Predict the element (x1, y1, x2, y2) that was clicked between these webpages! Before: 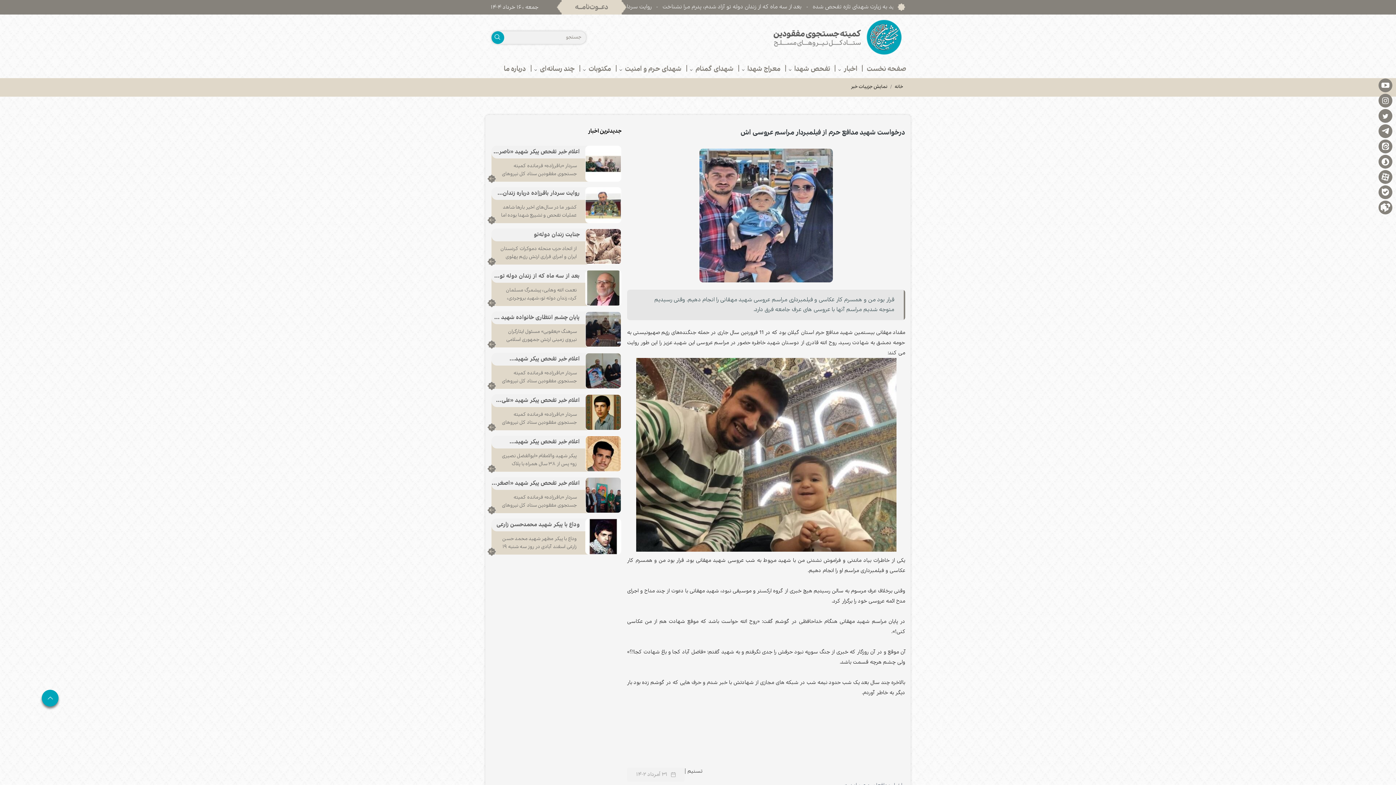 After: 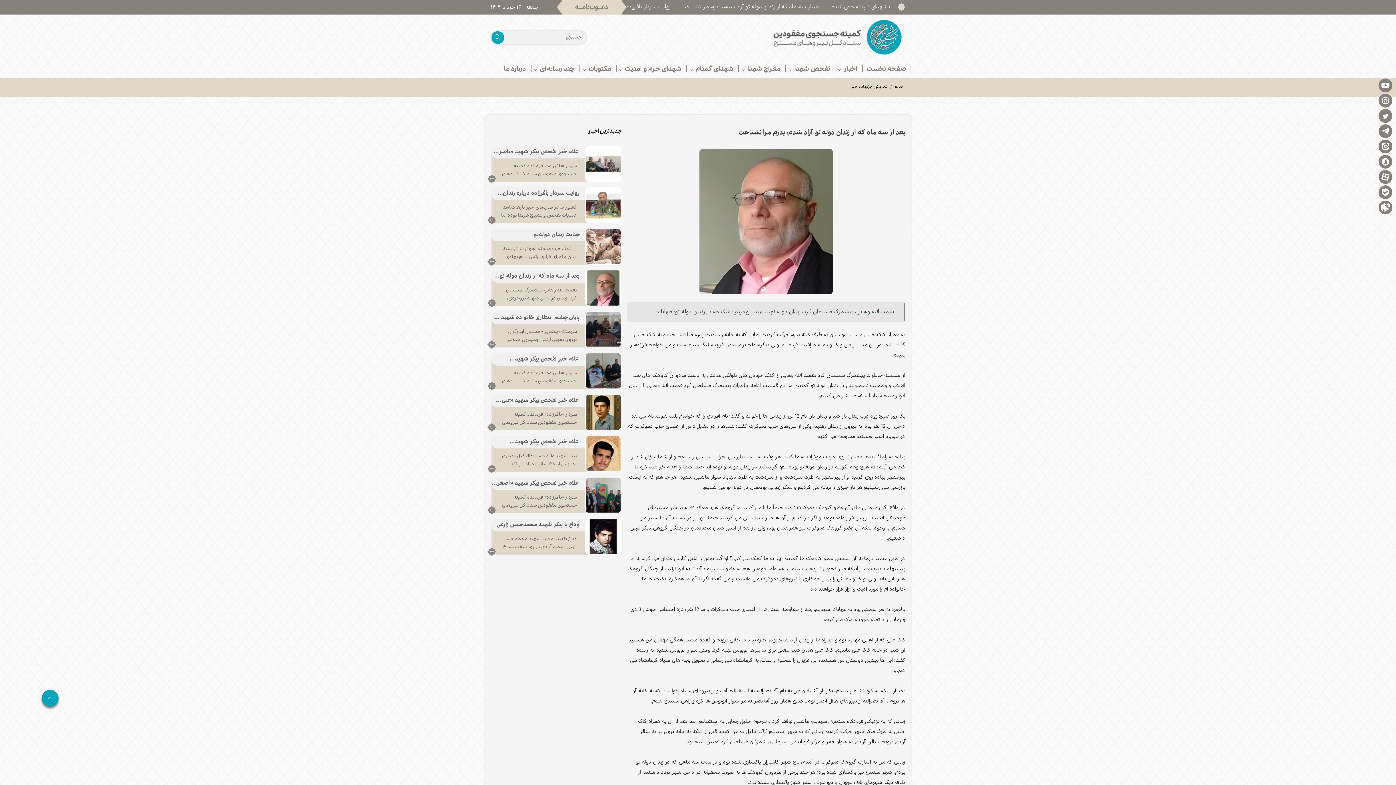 Action: bbox: (585, 285, 620, 290)